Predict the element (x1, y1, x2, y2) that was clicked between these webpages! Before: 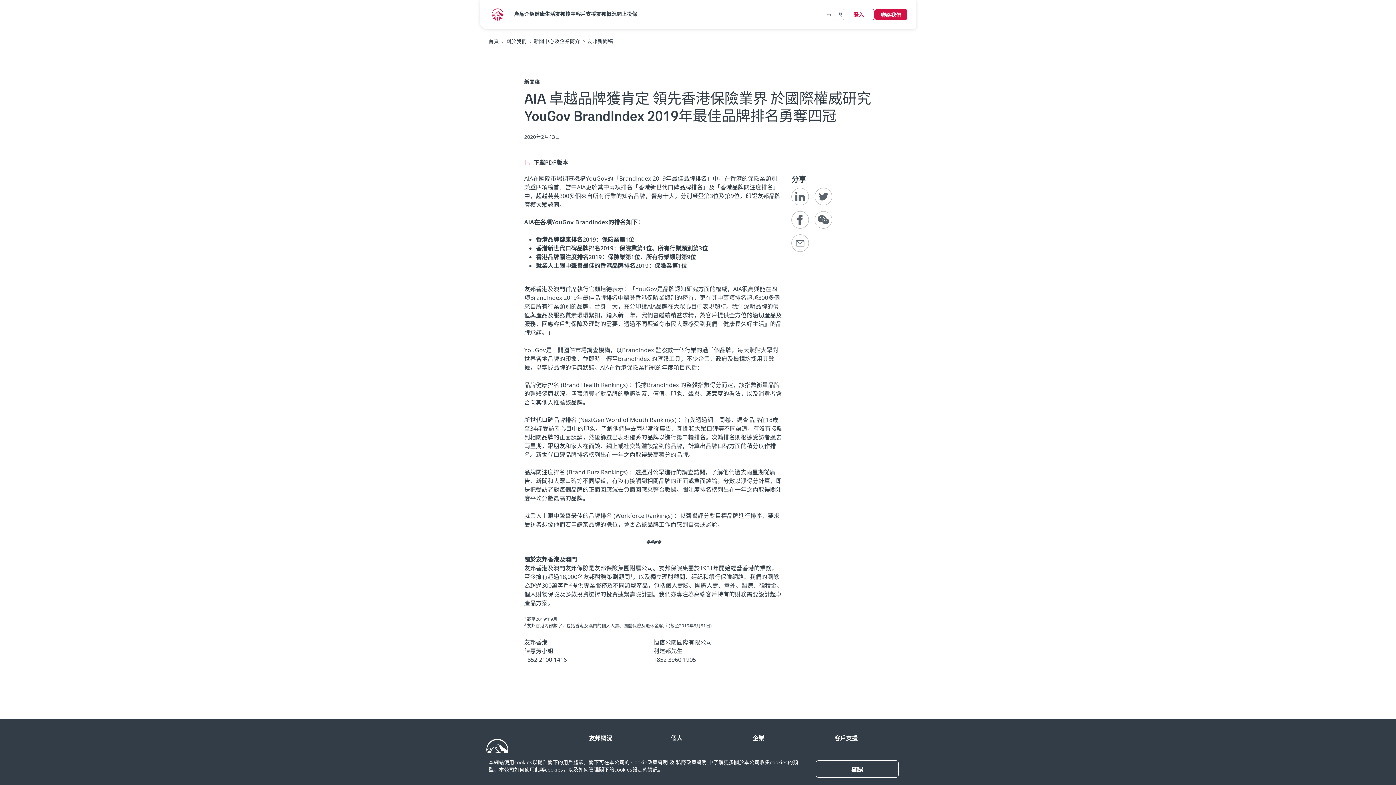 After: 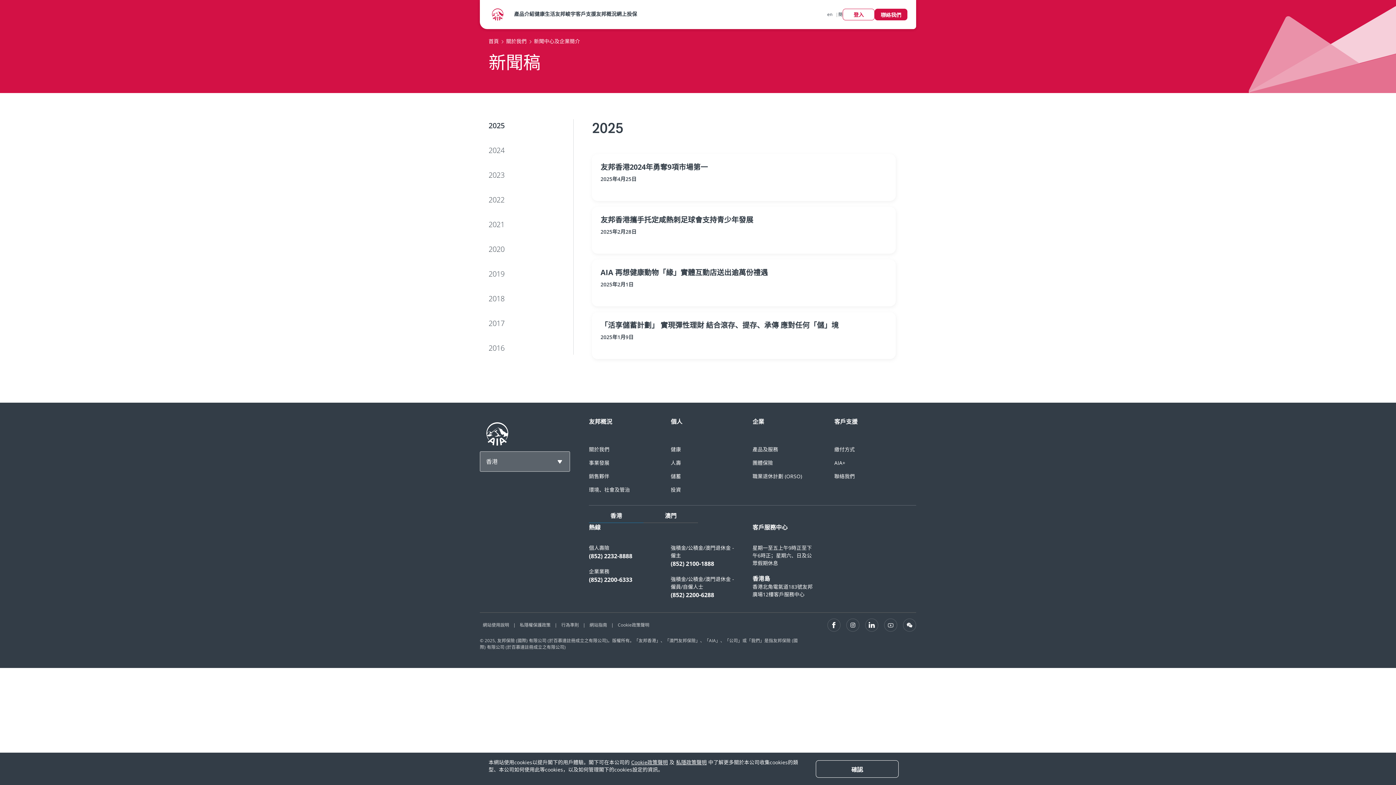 Action: label: 友邦新聞稿 bbox: (587, 37, 613, 45)